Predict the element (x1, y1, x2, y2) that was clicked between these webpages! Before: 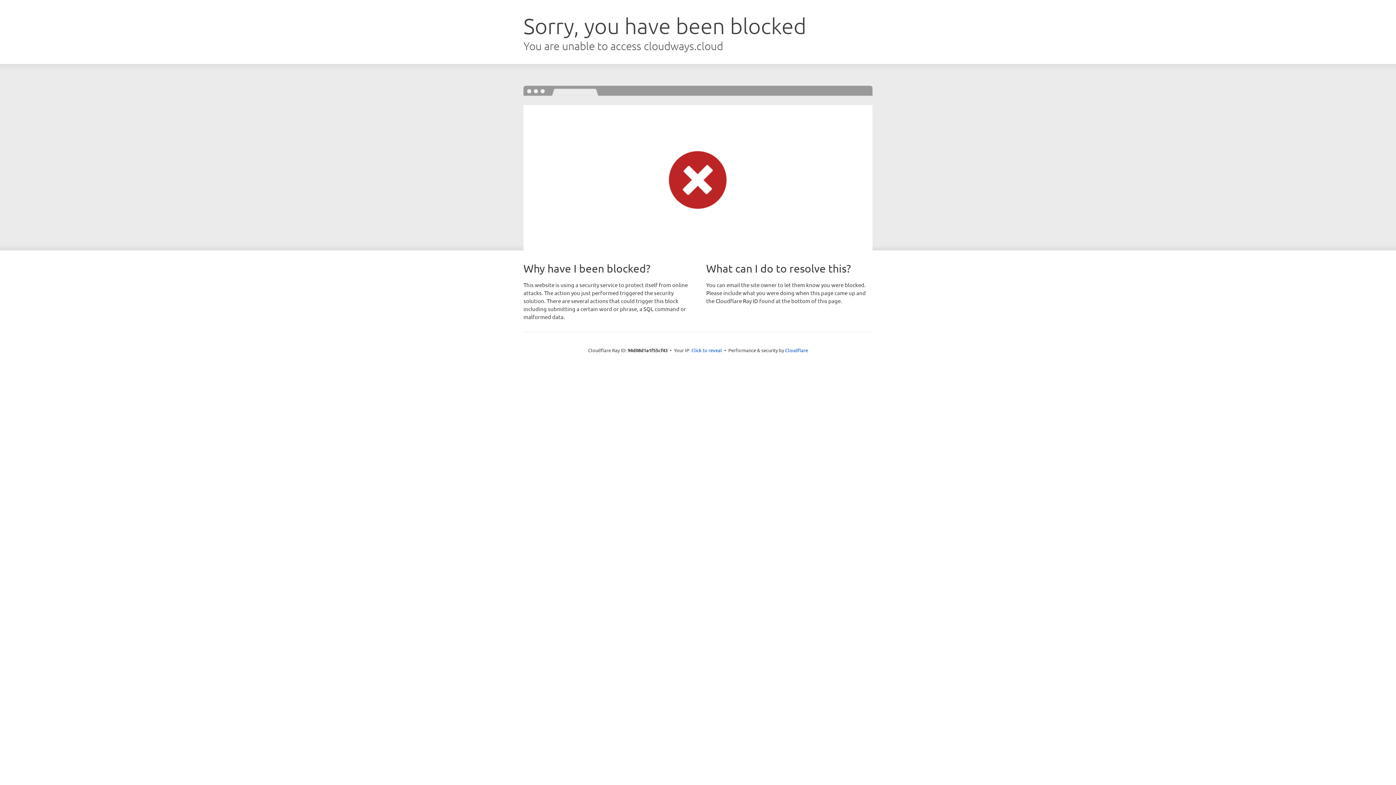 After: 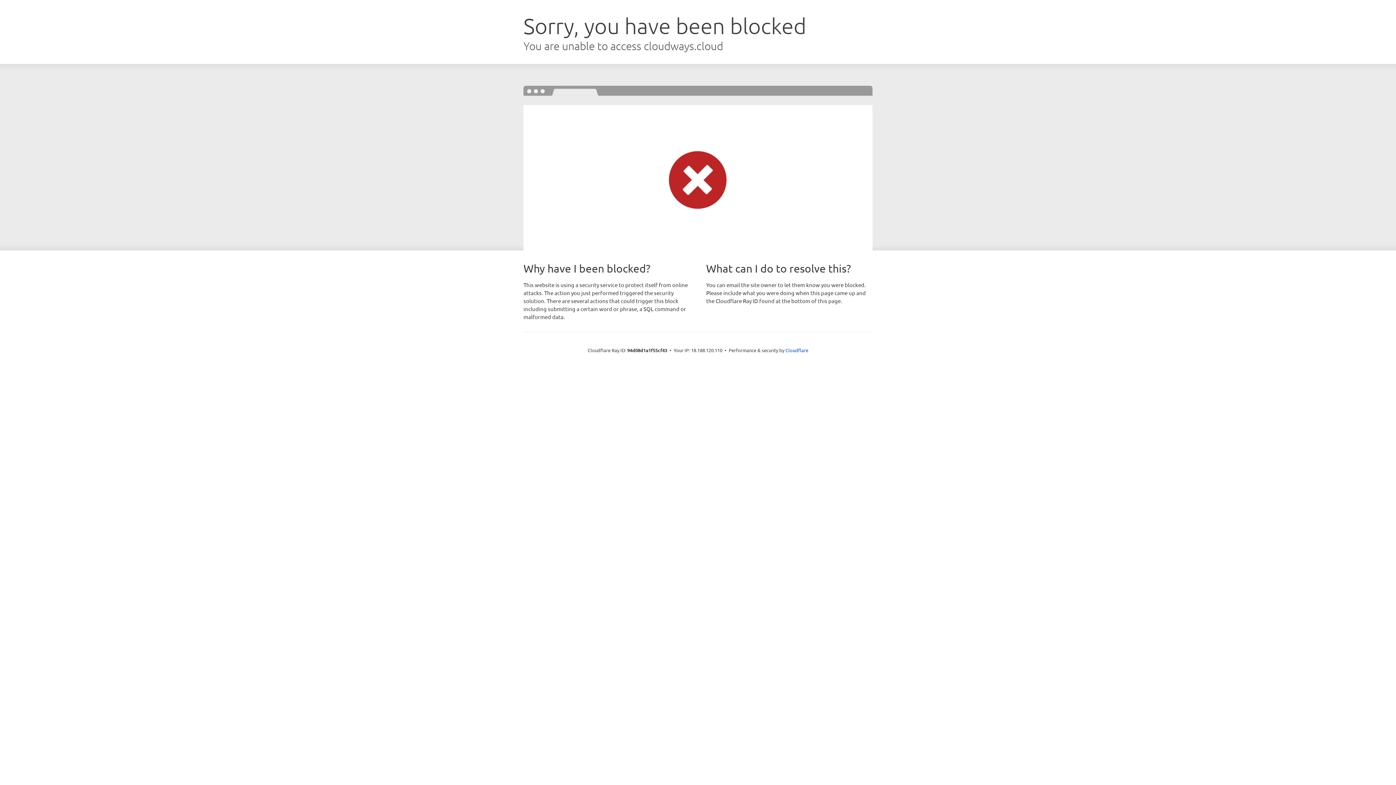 Action: bbox: (691, 346, 722, 353) label: Click to reveal